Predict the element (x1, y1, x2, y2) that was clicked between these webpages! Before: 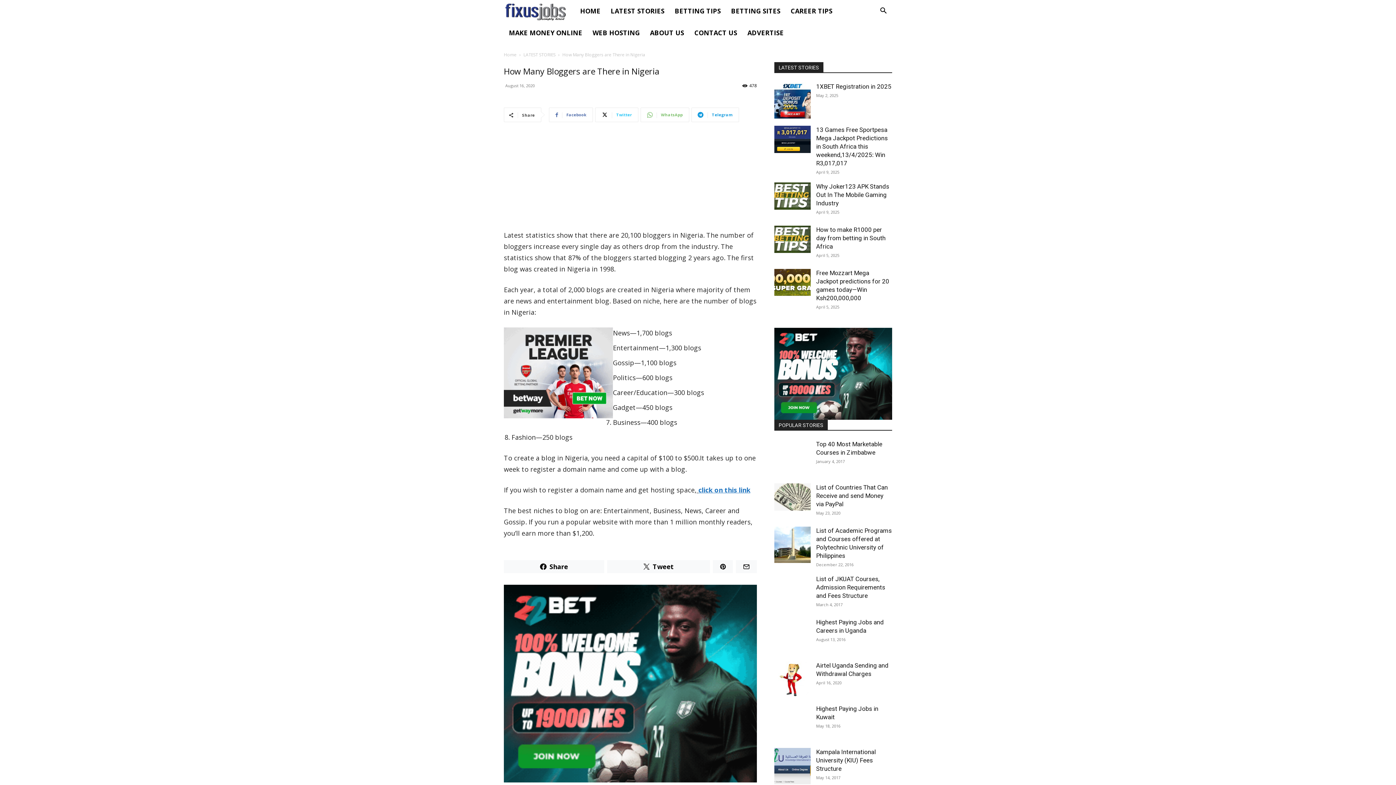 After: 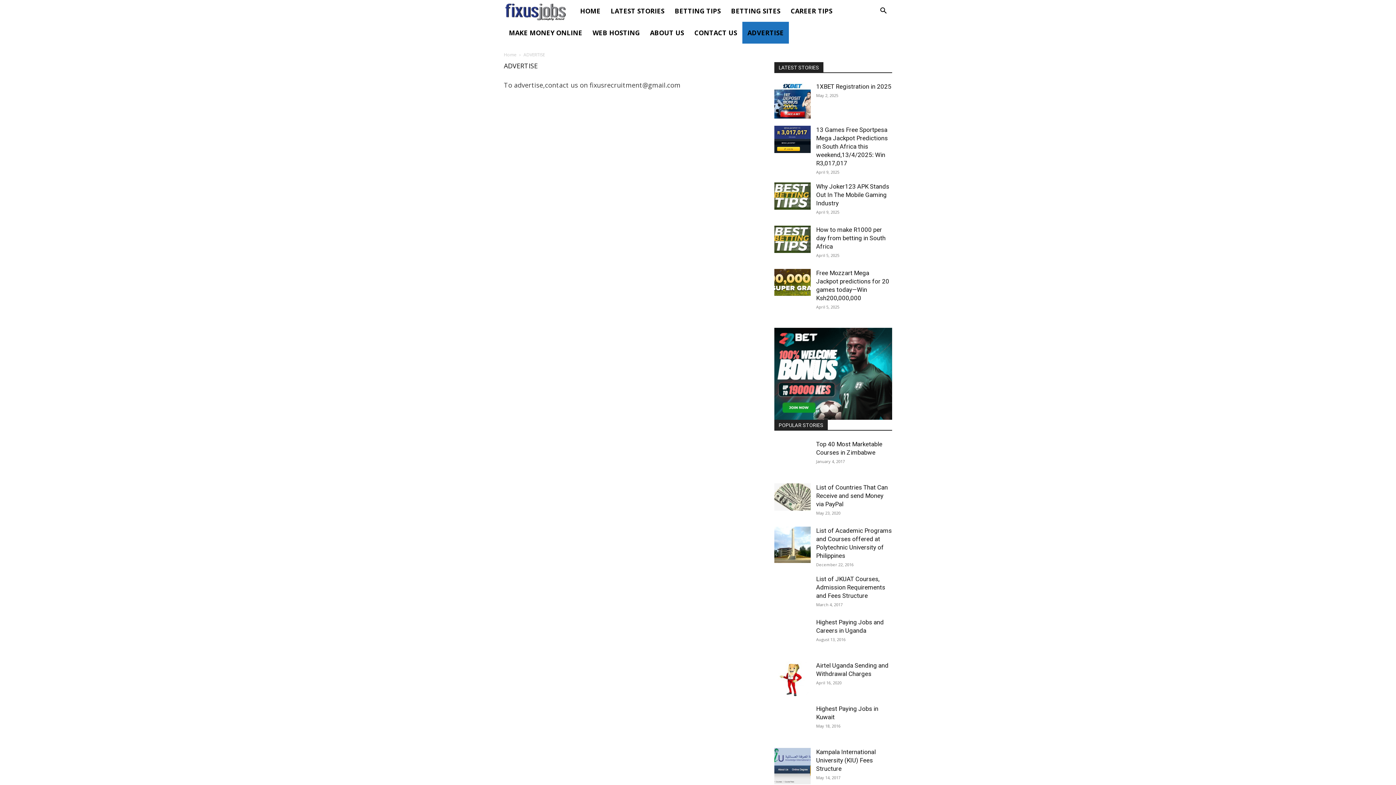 Action: bbox: (742, 21, 789, 43) label: ADVERTISE